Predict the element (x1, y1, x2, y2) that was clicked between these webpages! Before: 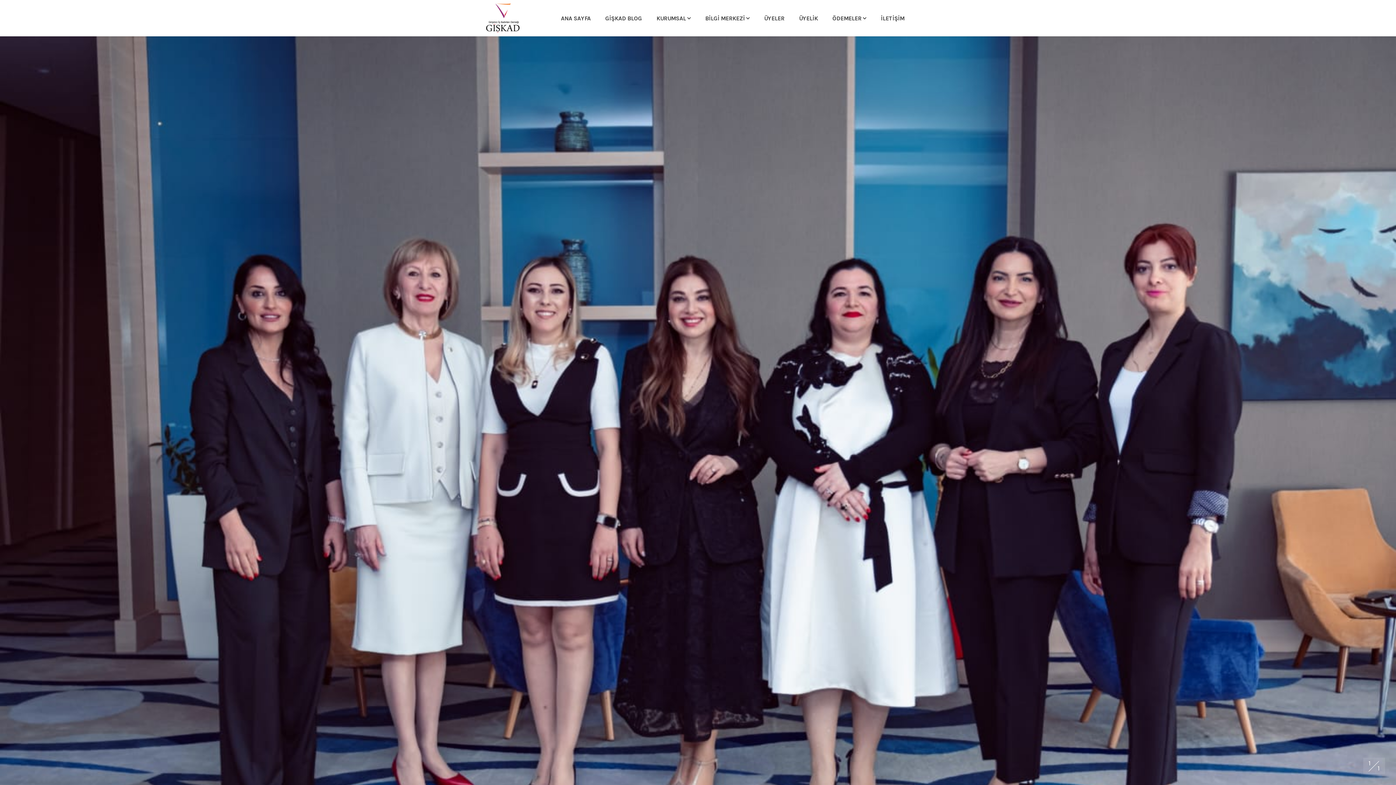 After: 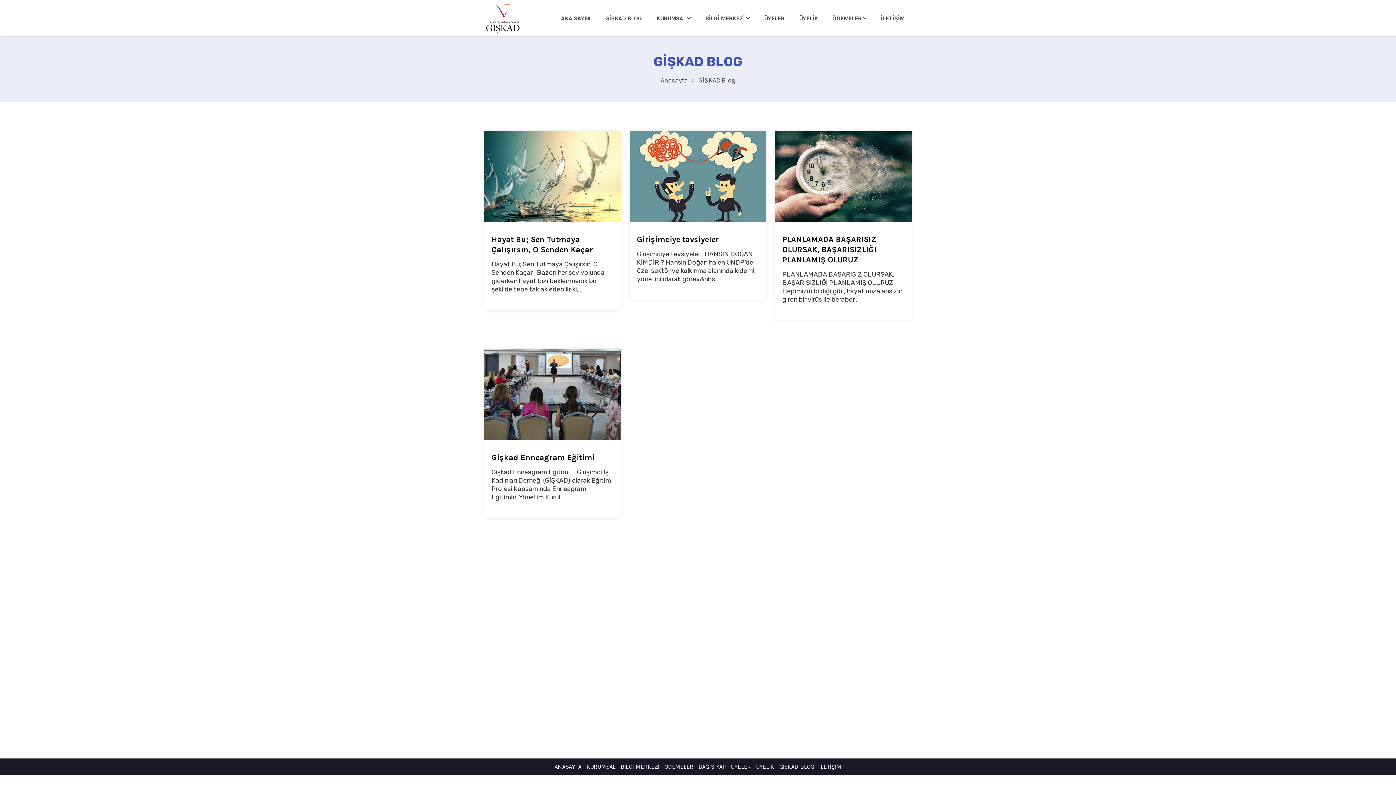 Action: label: GİŞKAD BLOG bbox: (598, 0, 649, 35)